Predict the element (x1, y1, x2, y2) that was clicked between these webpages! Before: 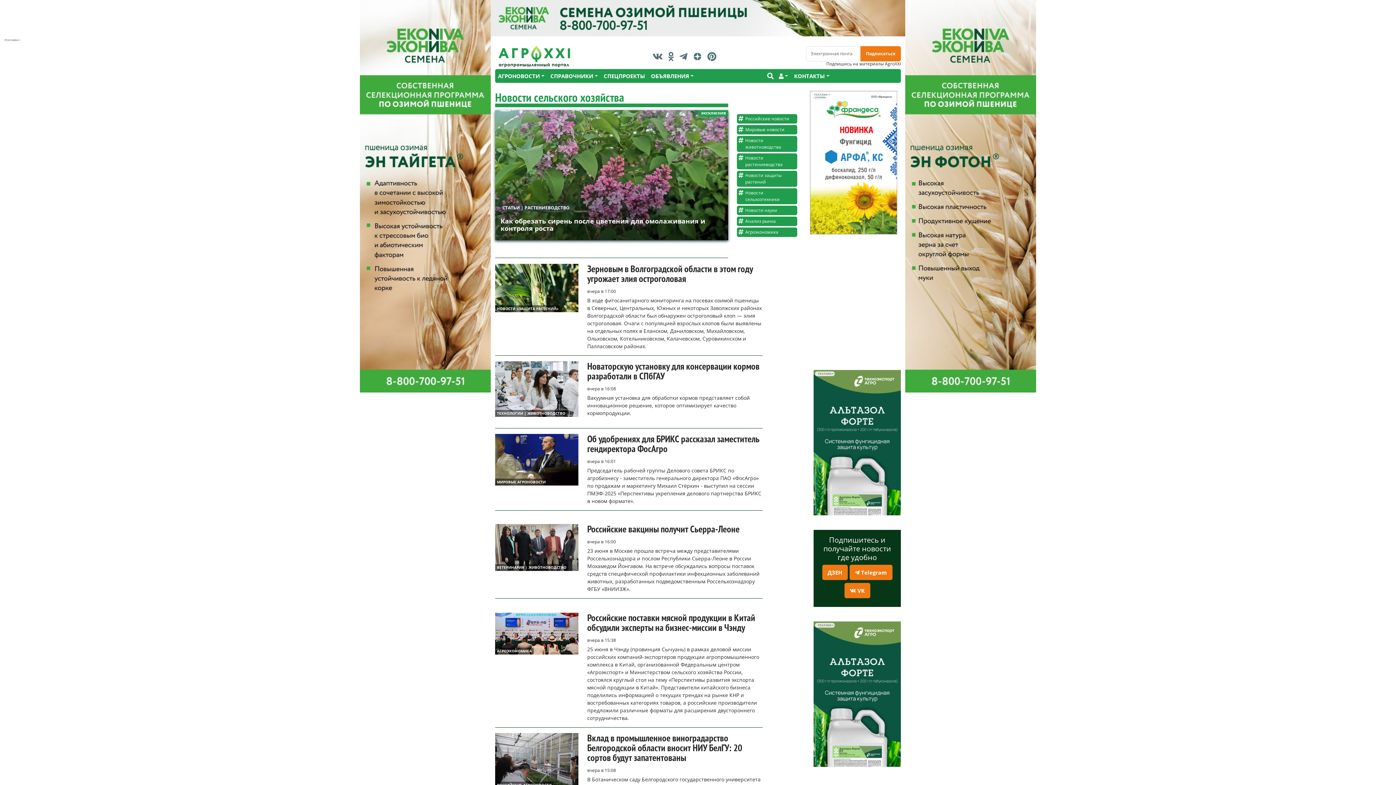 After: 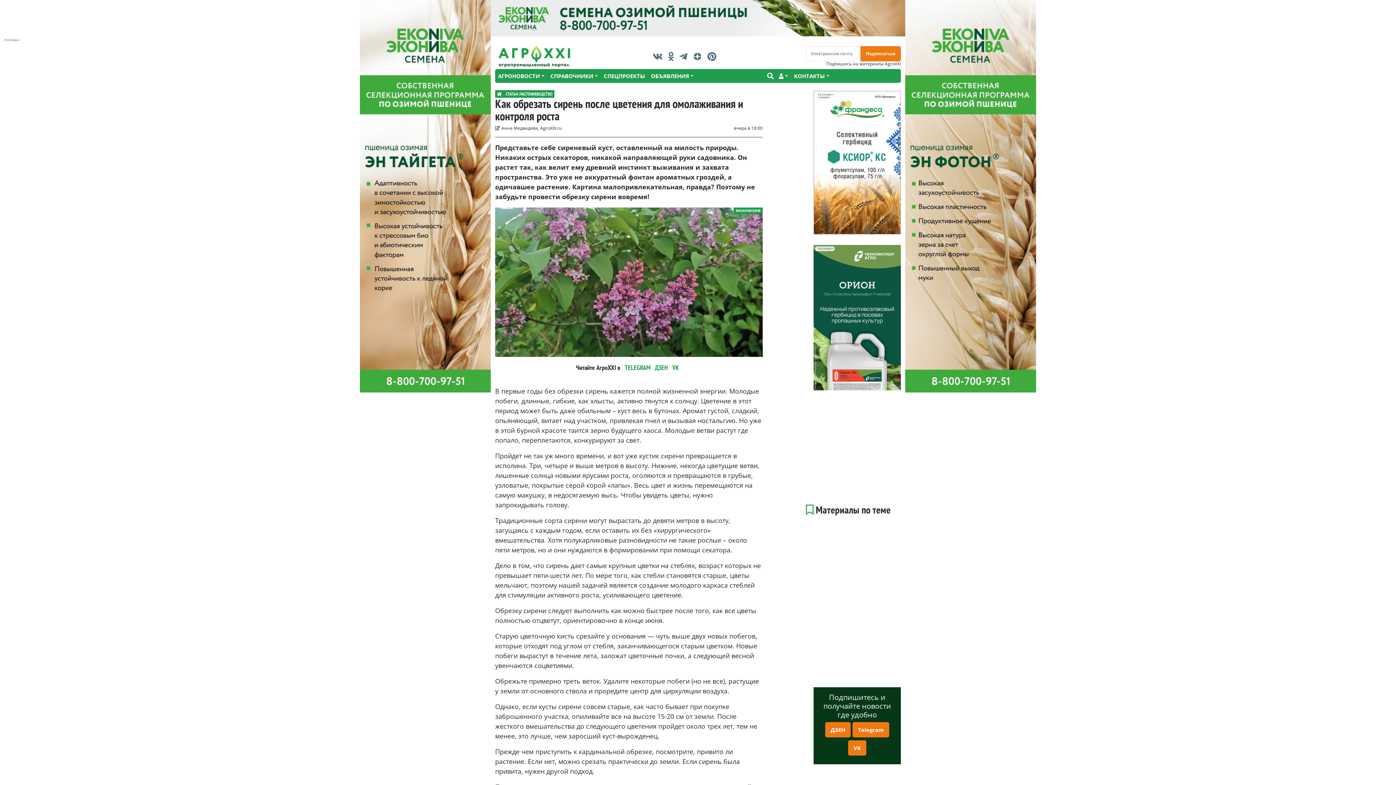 Action: label: Как обрезать сирень после цветения для омолаживания и контроля роста bbox: (500, 212, 722, 232)